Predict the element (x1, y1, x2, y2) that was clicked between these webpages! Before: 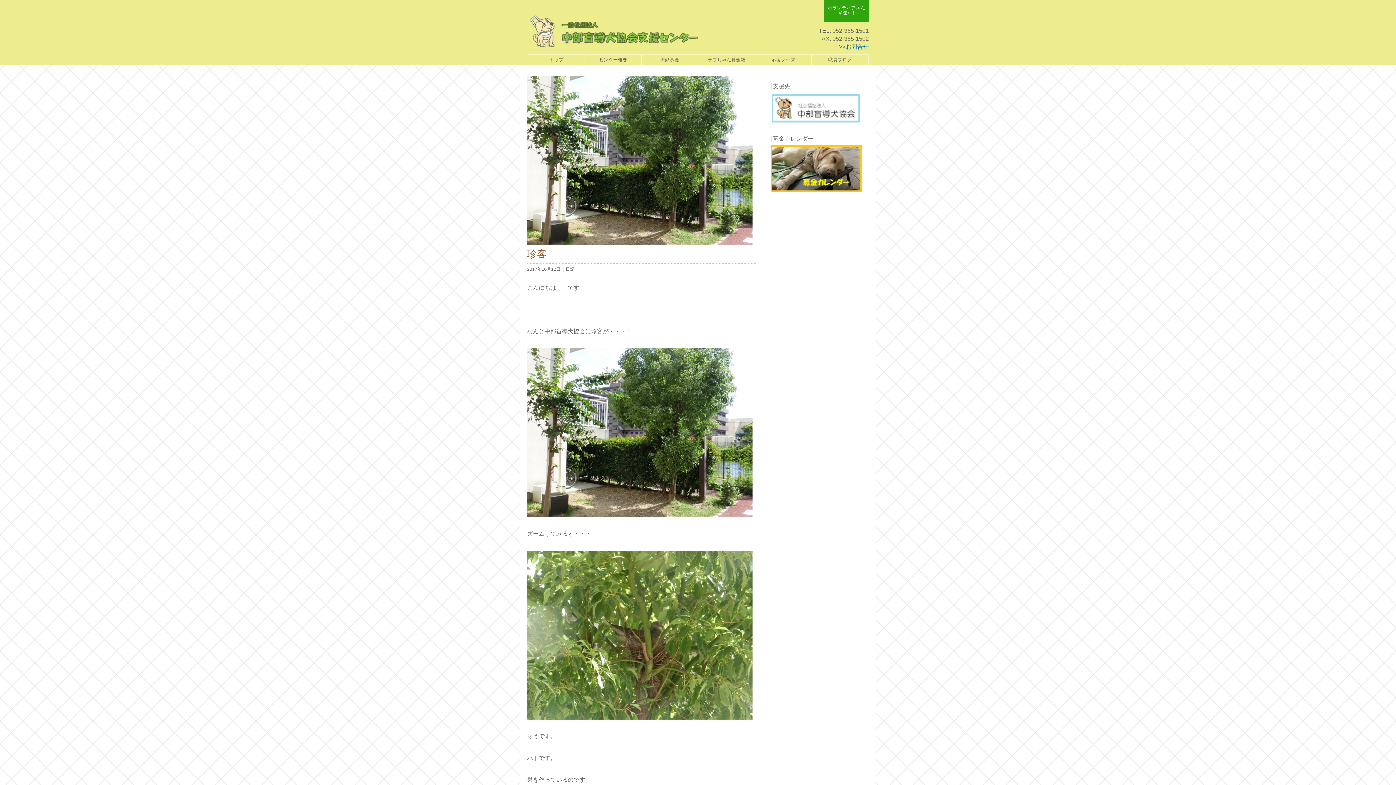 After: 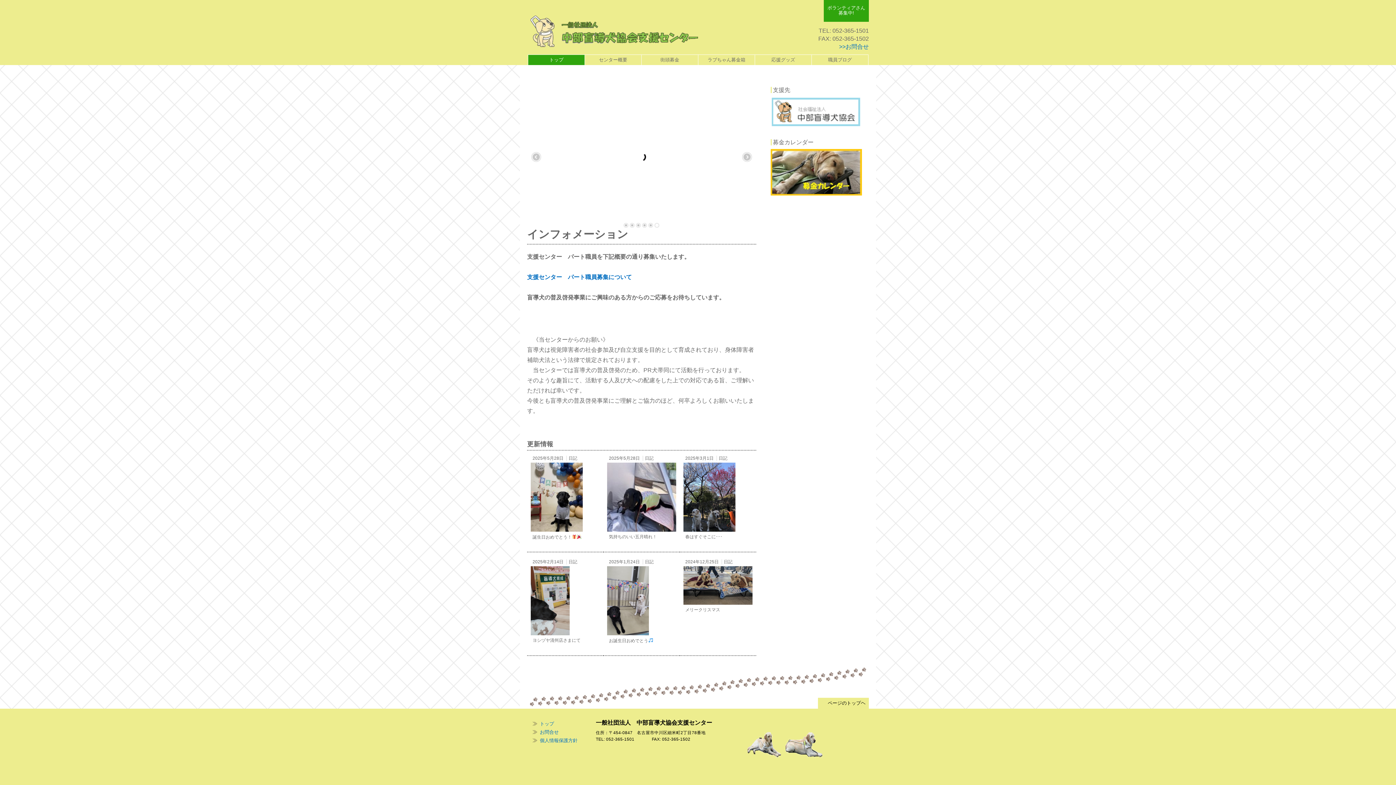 Action: label: トップ bbox: (528, 54, 584, 65)